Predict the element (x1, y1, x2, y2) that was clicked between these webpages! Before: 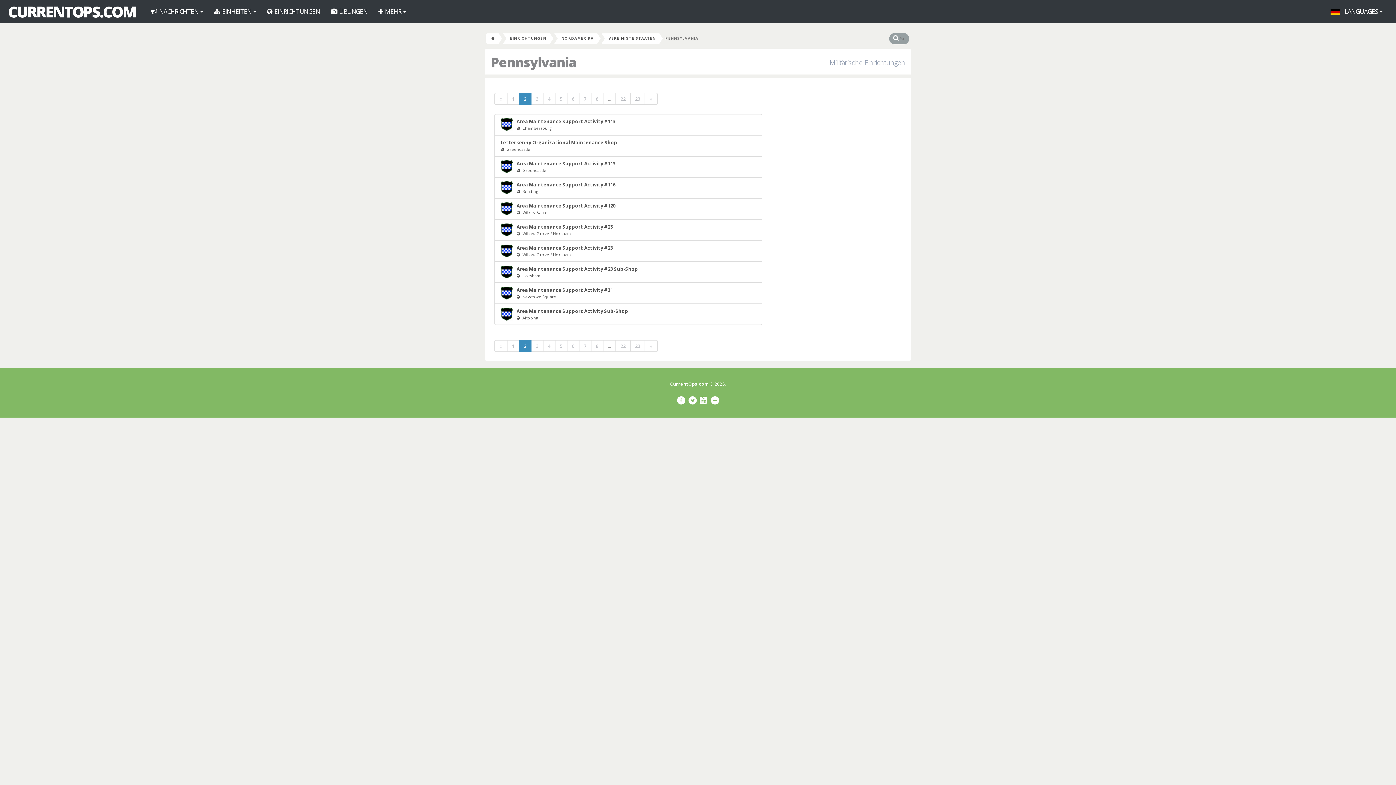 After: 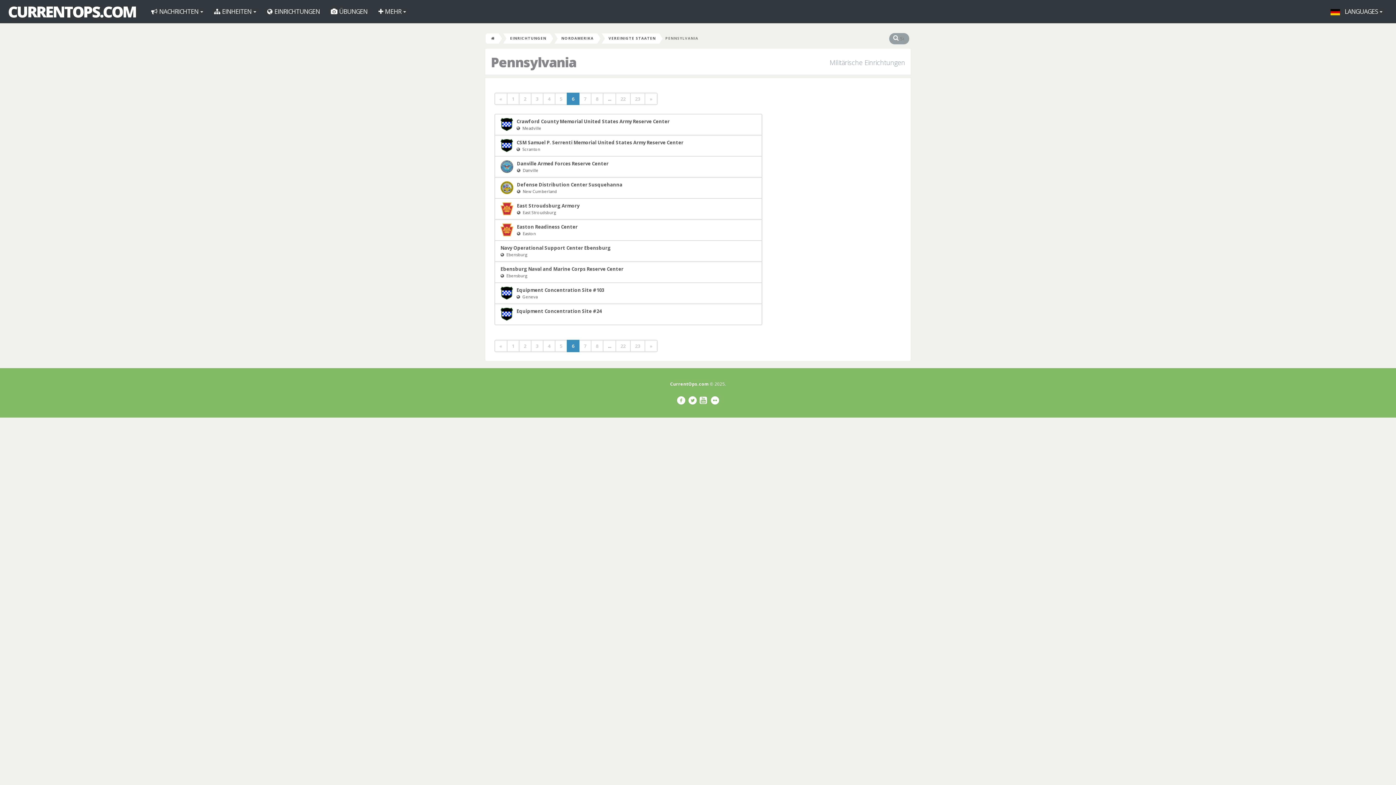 Action: bbox: (566, 340, 579, 352) label: 6